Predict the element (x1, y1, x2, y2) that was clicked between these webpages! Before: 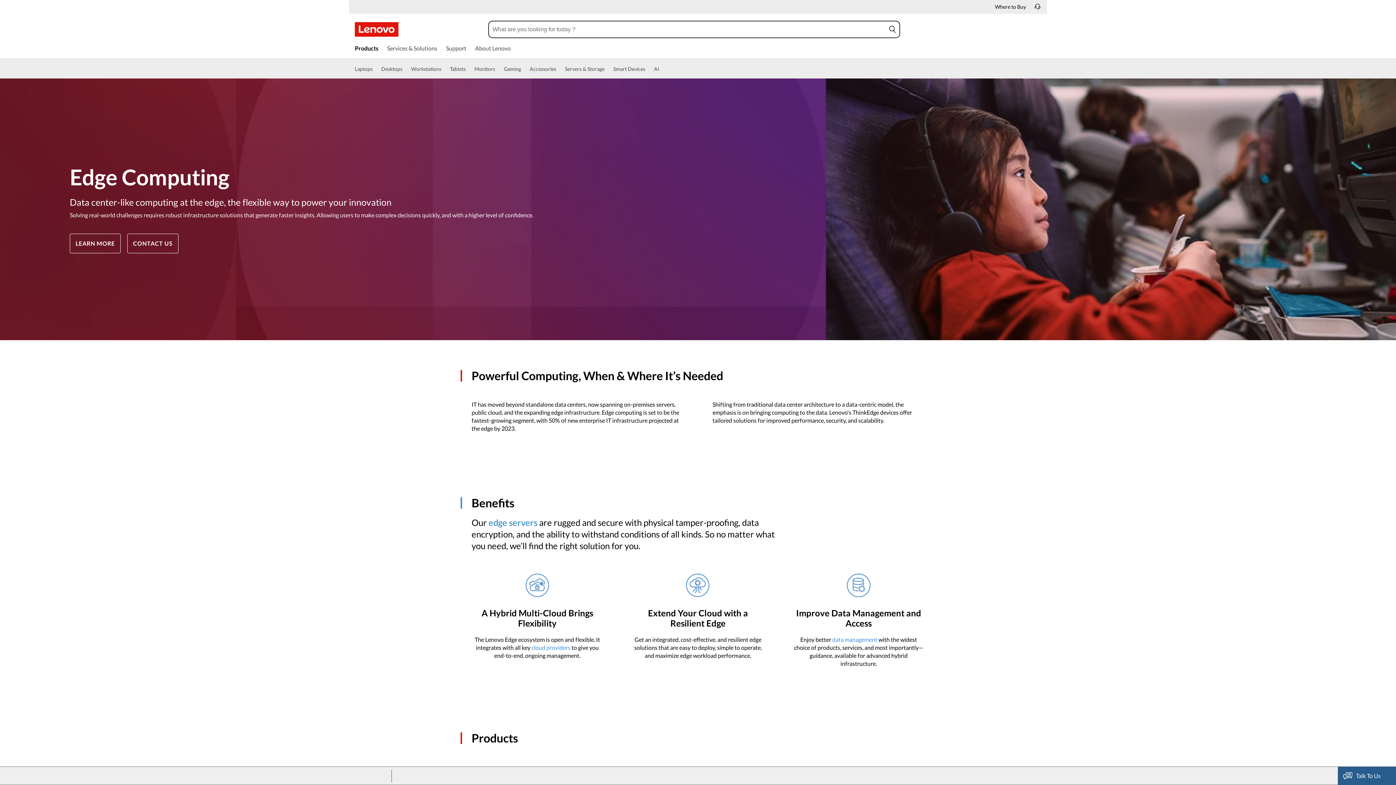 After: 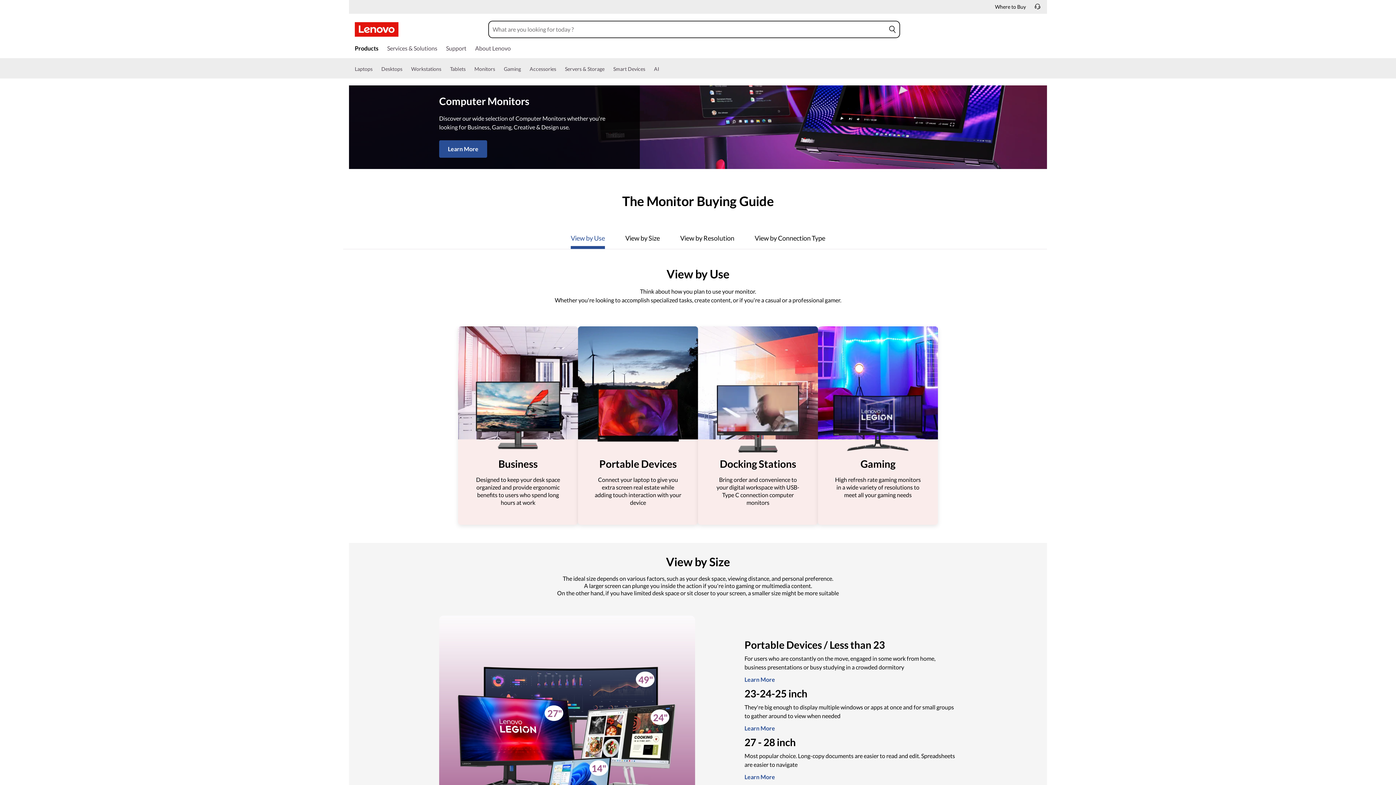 Action: label: Monitors bbox: (474, 64, 495, 78)